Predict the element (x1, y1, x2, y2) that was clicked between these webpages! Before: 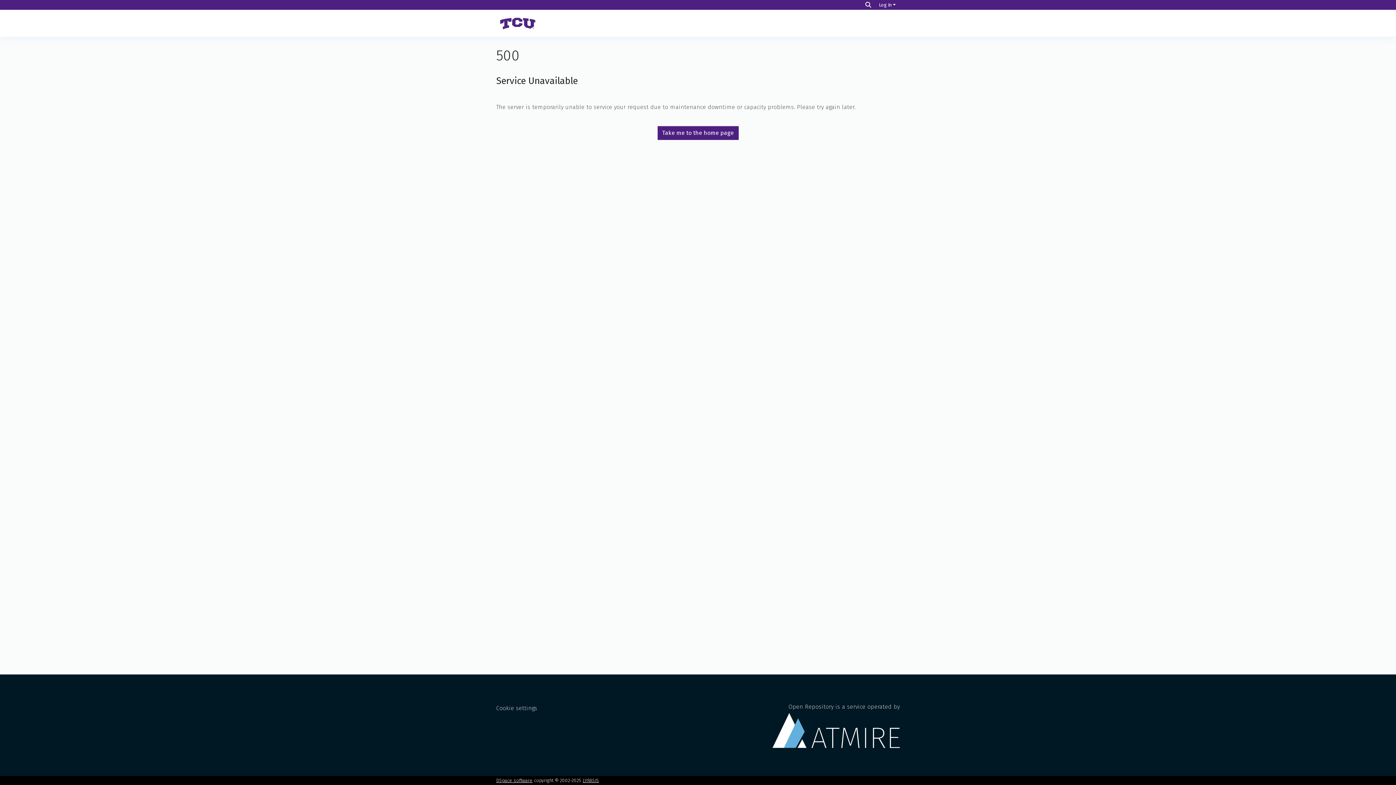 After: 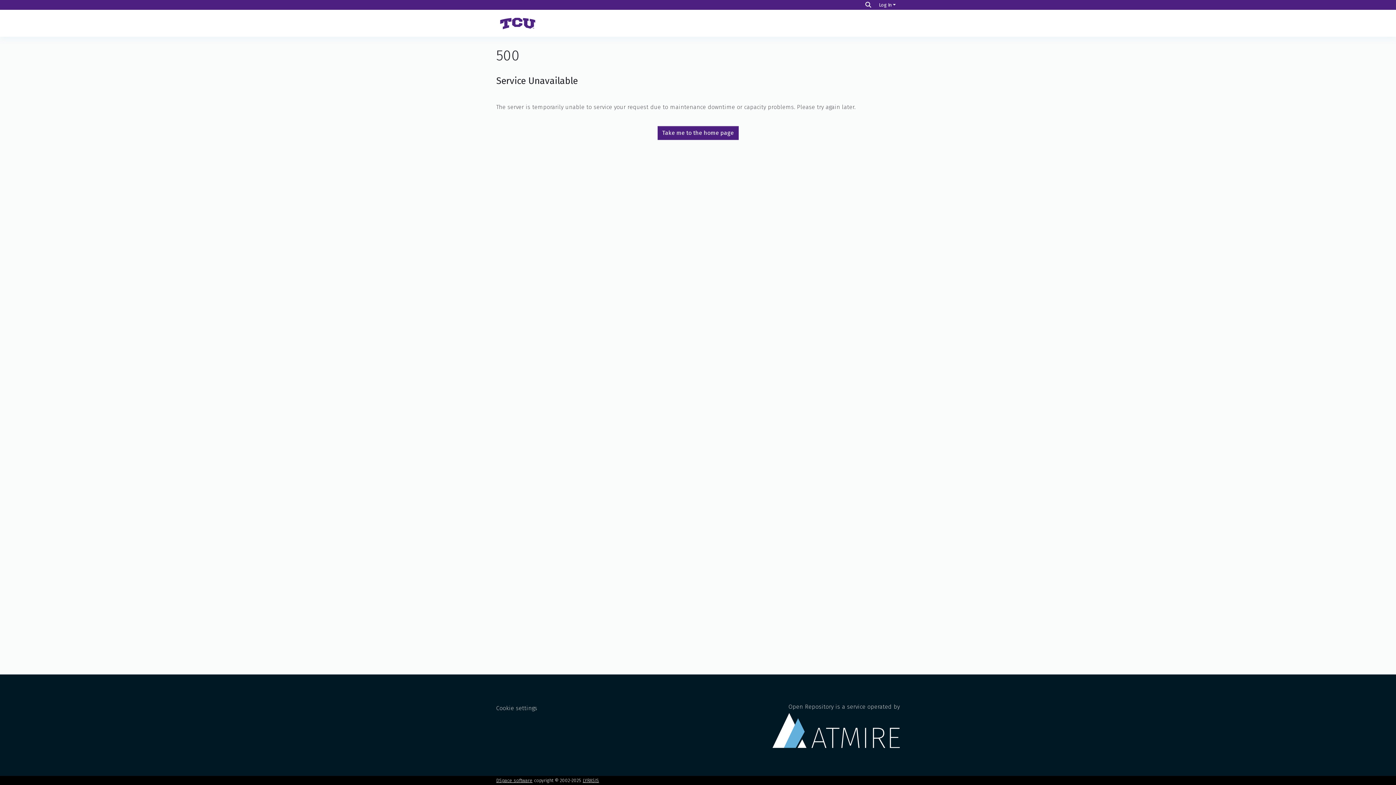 Action: bbox: (496, 14, 537, 32)